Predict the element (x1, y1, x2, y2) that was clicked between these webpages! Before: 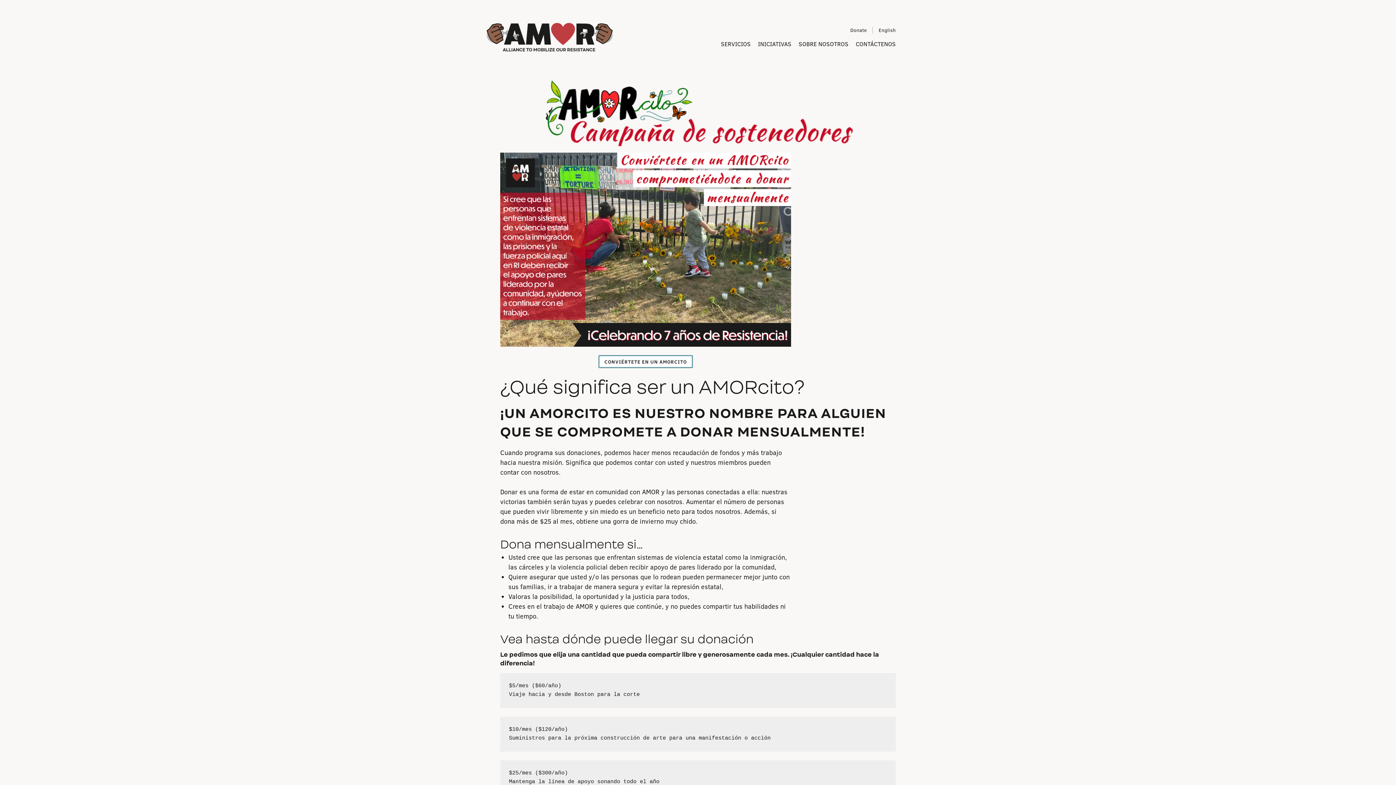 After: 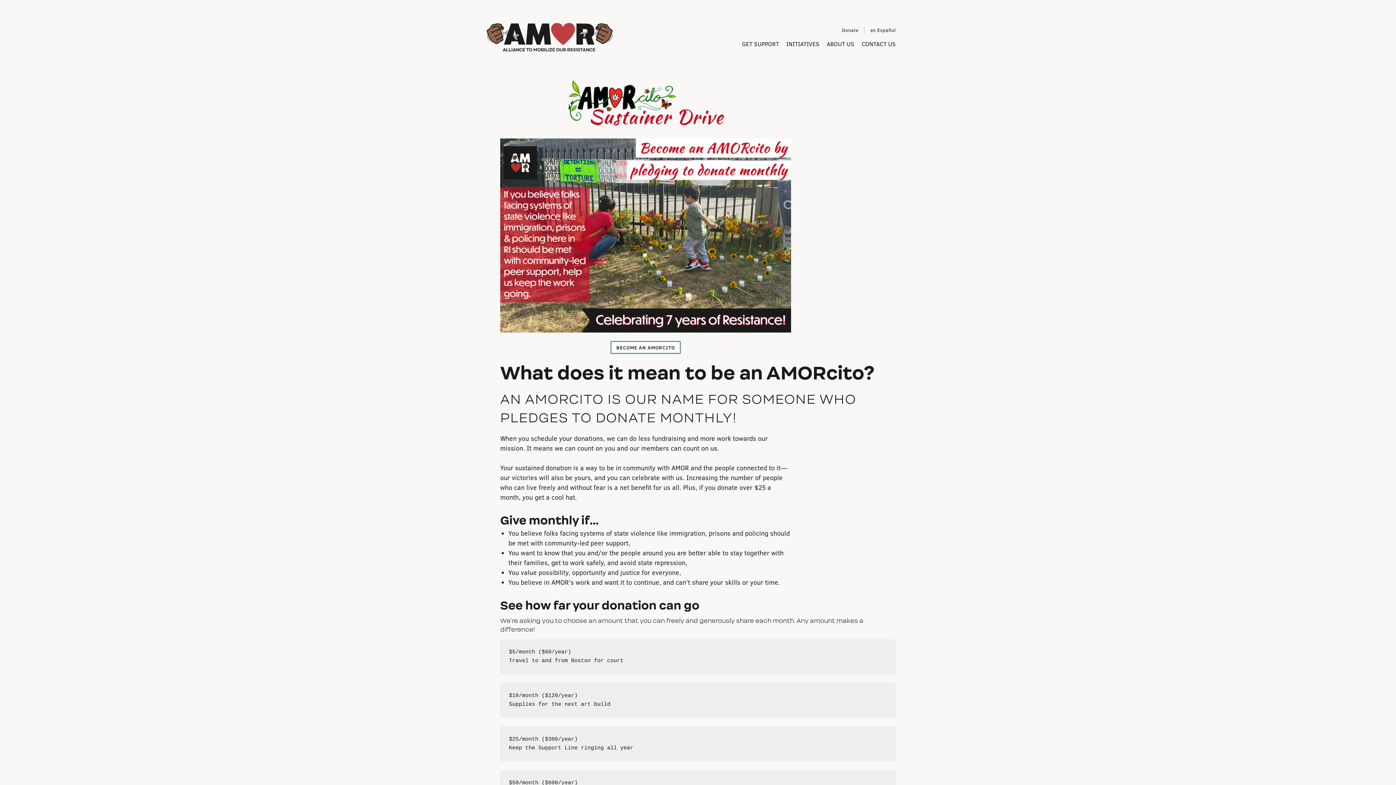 Action: bbox: (878, 26, 896, 33) label: English